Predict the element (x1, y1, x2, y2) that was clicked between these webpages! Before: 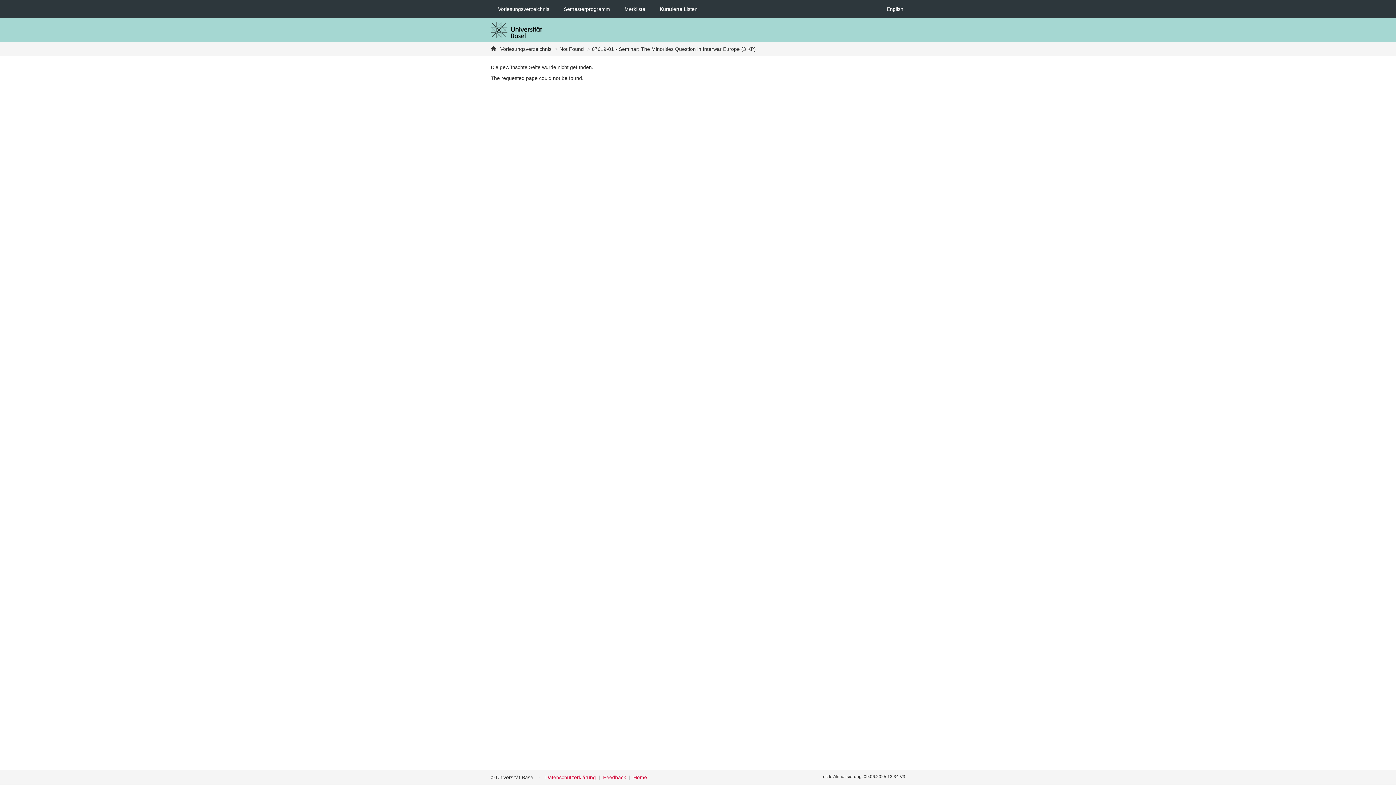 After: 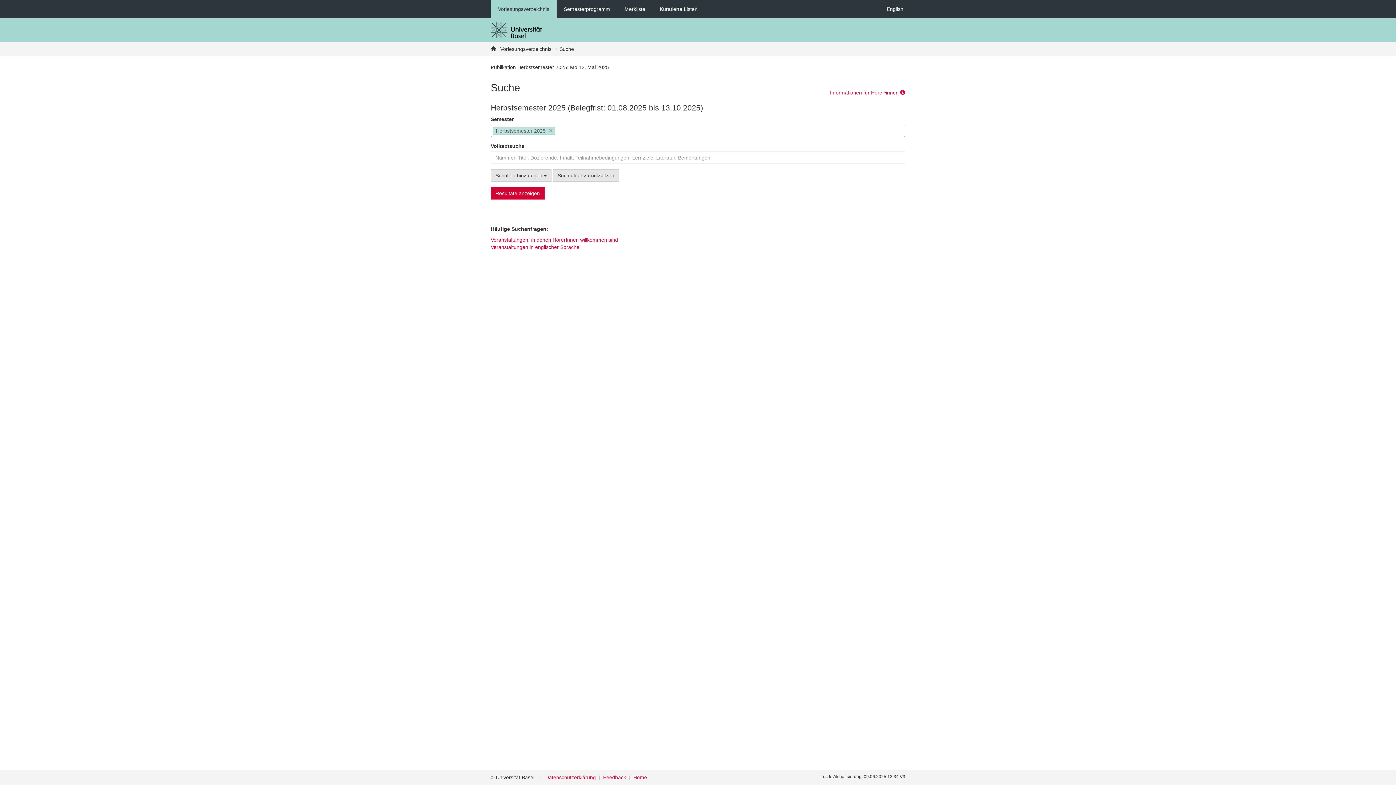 Action: label: Home bbox: (633, 774, 647, 780)